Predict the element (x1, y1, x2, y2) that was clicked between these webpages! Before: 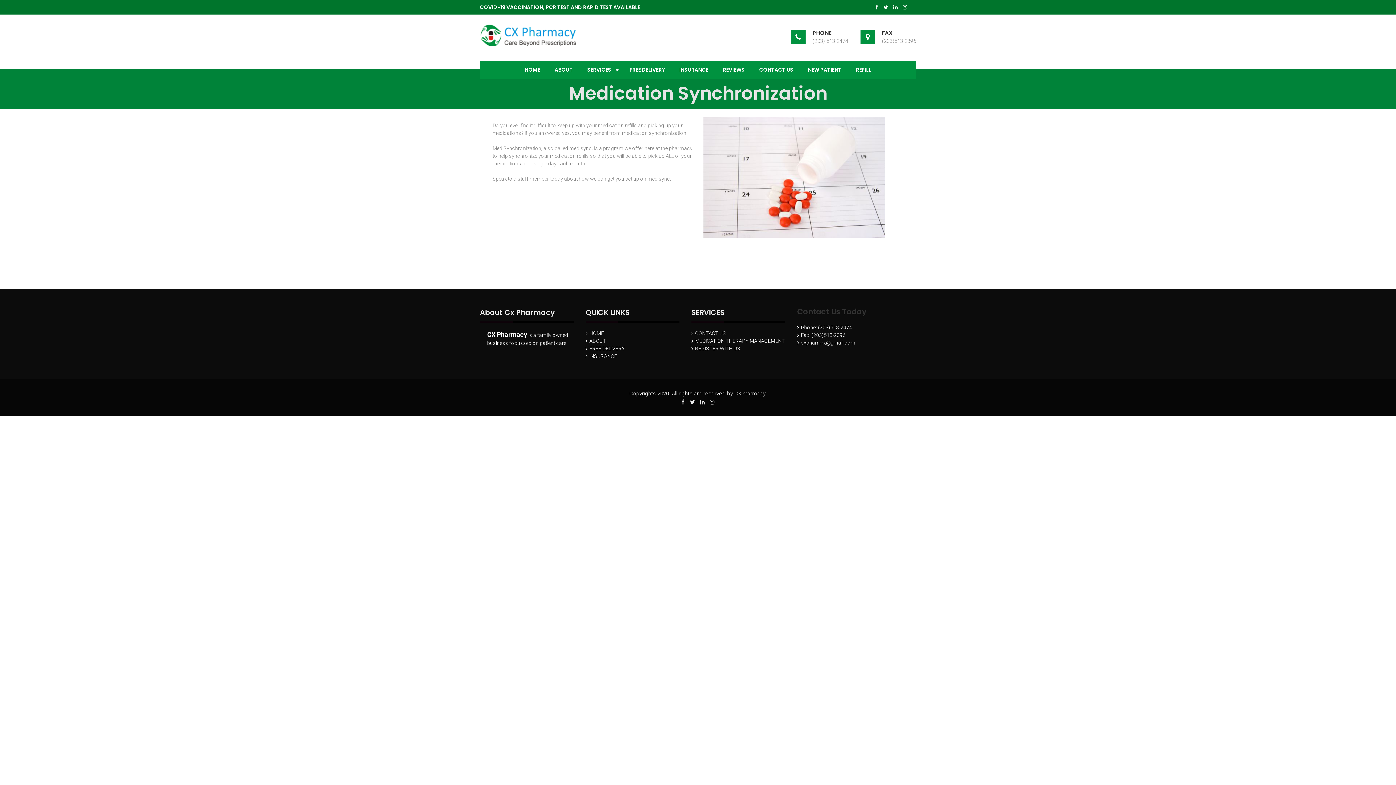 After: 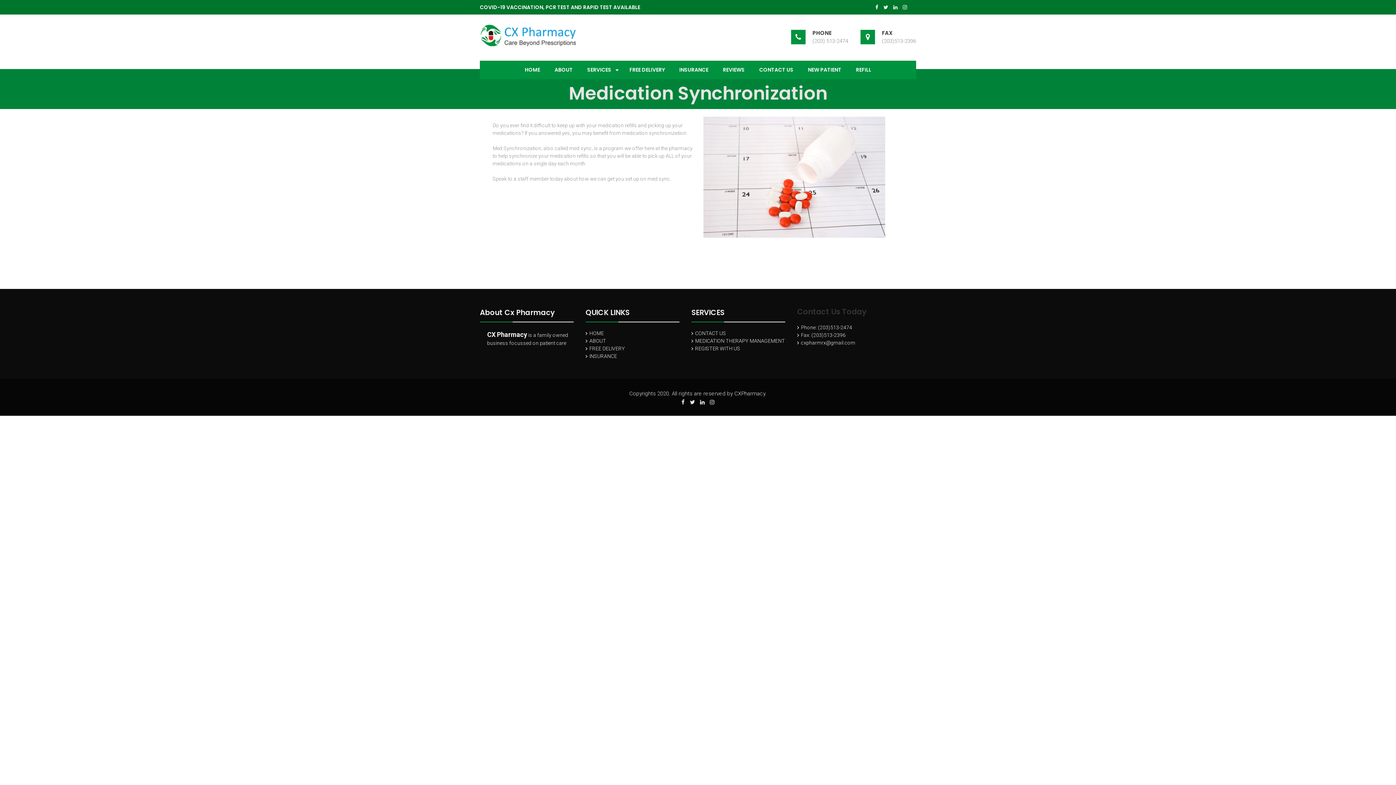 Action: bbox: (698, 399, 706, 405)